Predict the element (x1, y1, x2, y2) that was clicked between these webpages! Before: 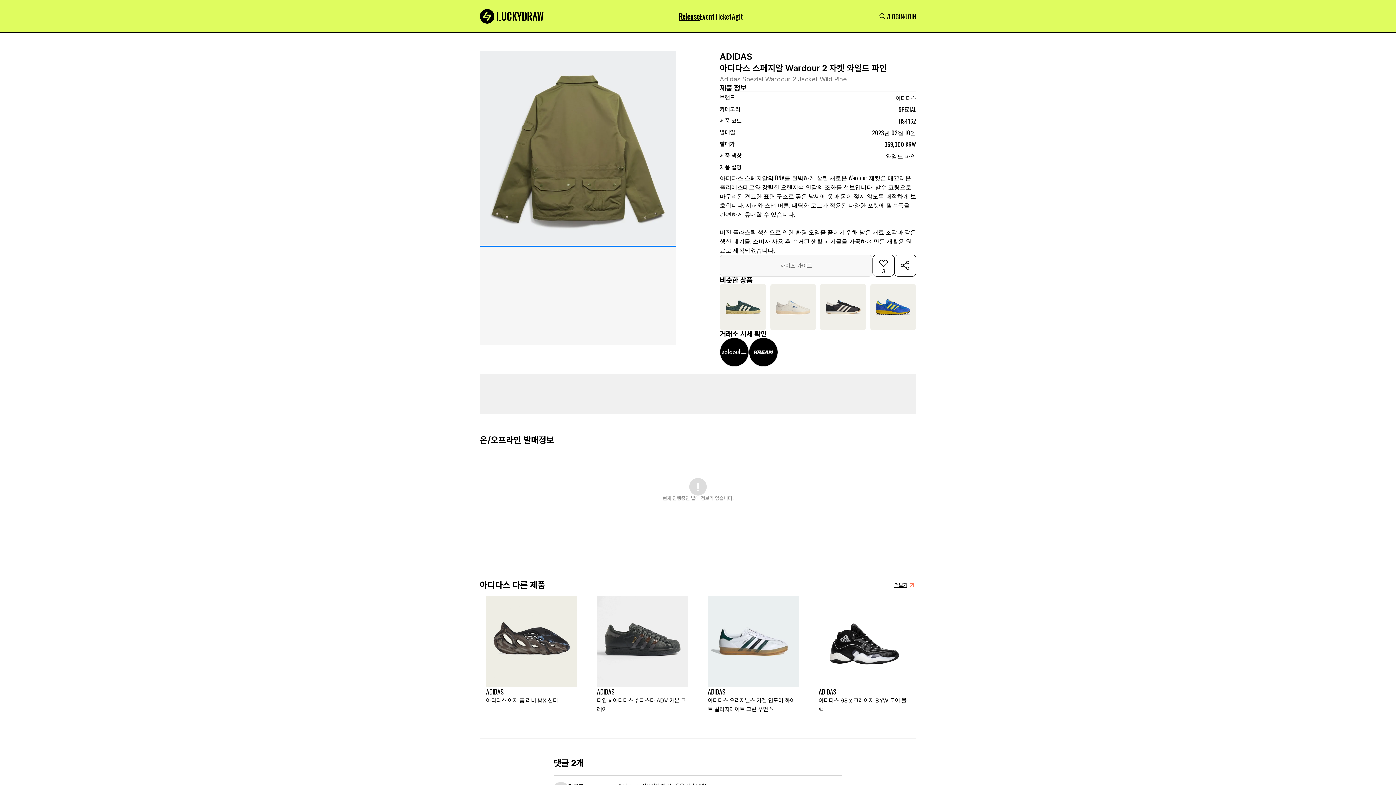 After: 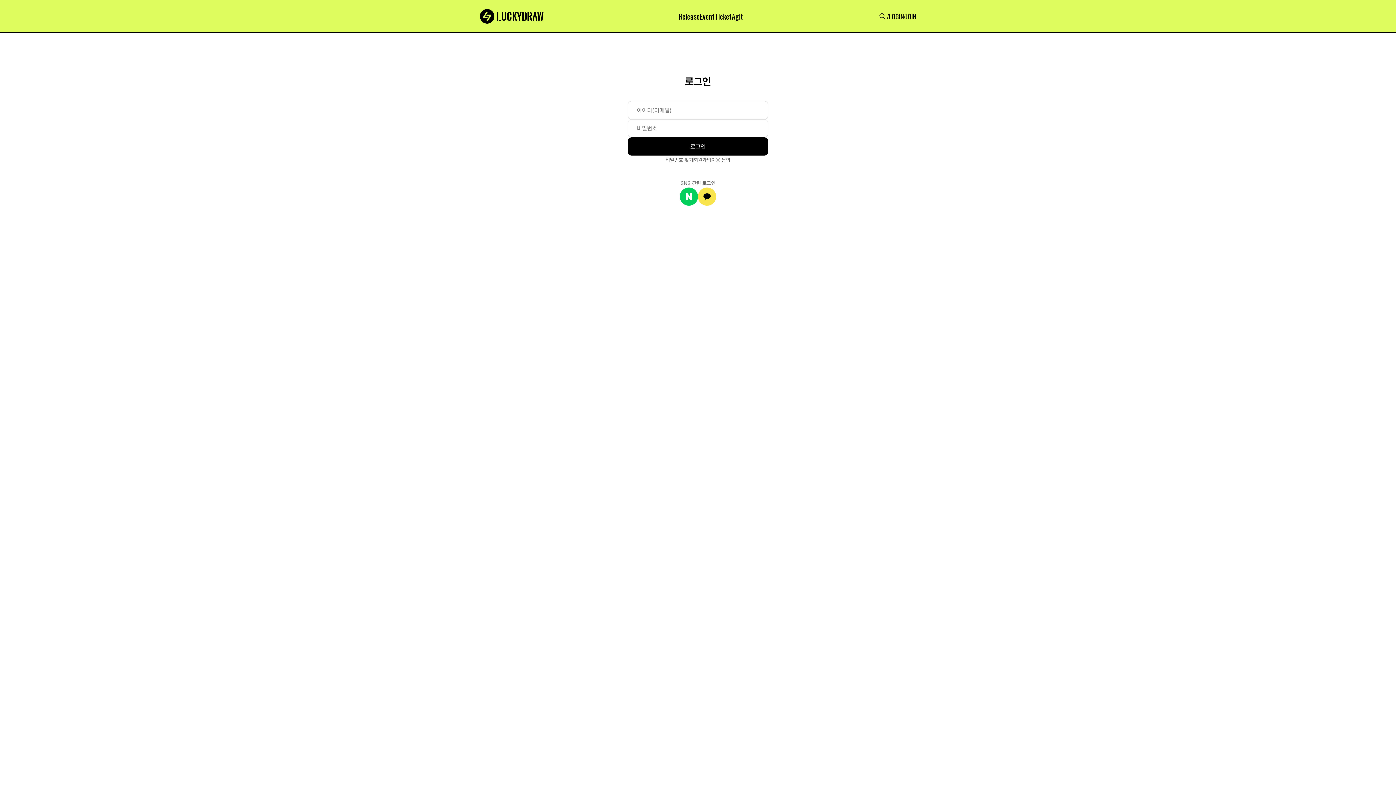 Action: bbox: (872, 254, 894, 276) label: 3